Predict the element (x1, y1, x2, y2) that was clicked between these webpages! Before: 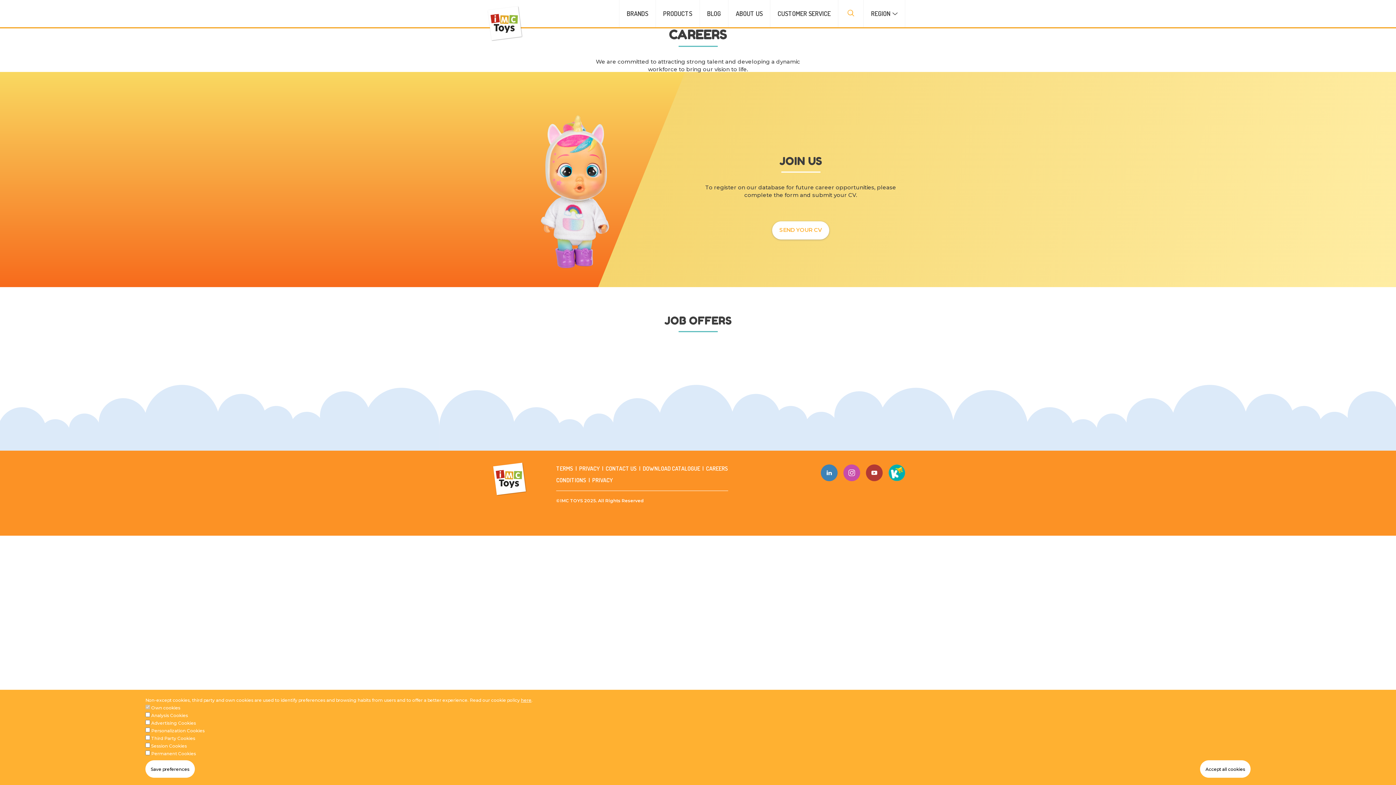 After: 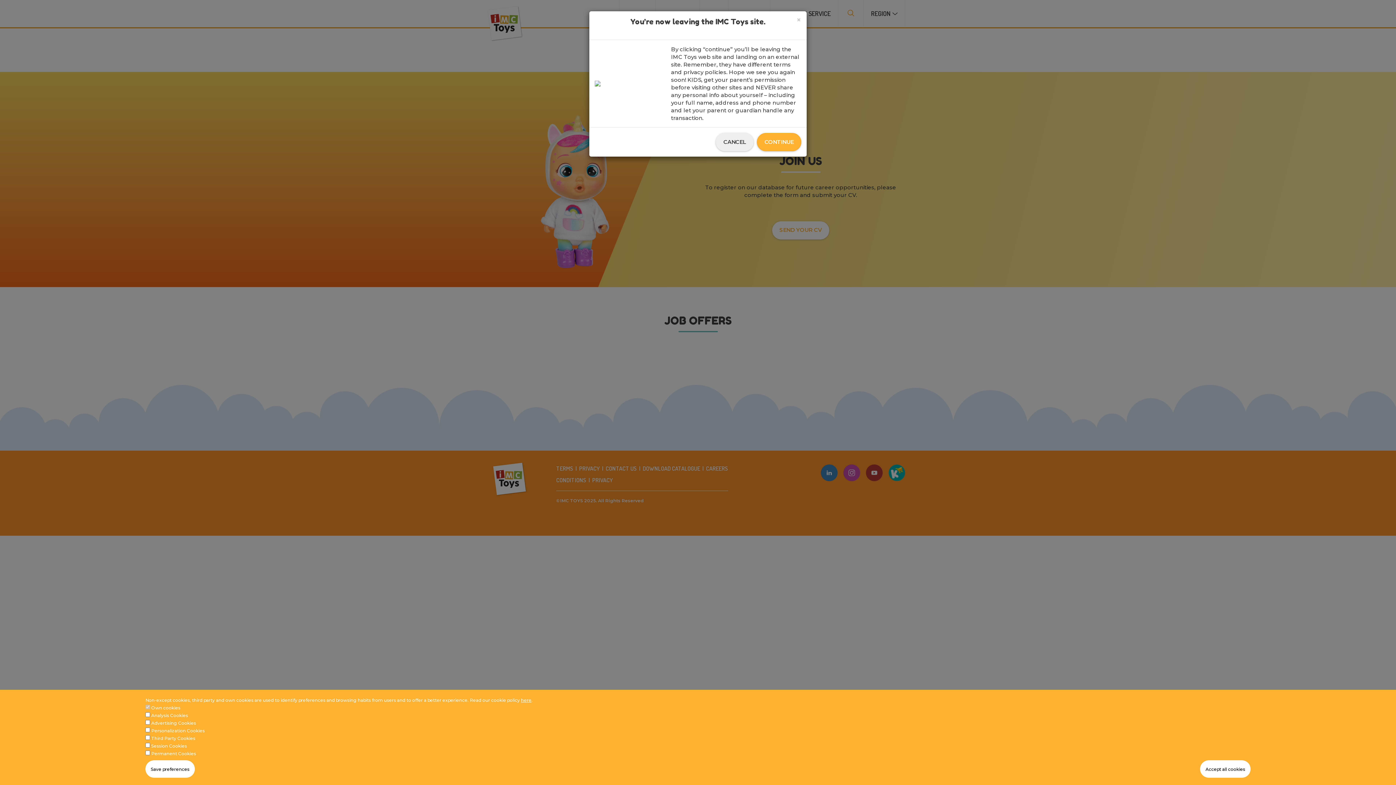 Action: bbox: (866, 464, 882, 481) label: Share on Youtube